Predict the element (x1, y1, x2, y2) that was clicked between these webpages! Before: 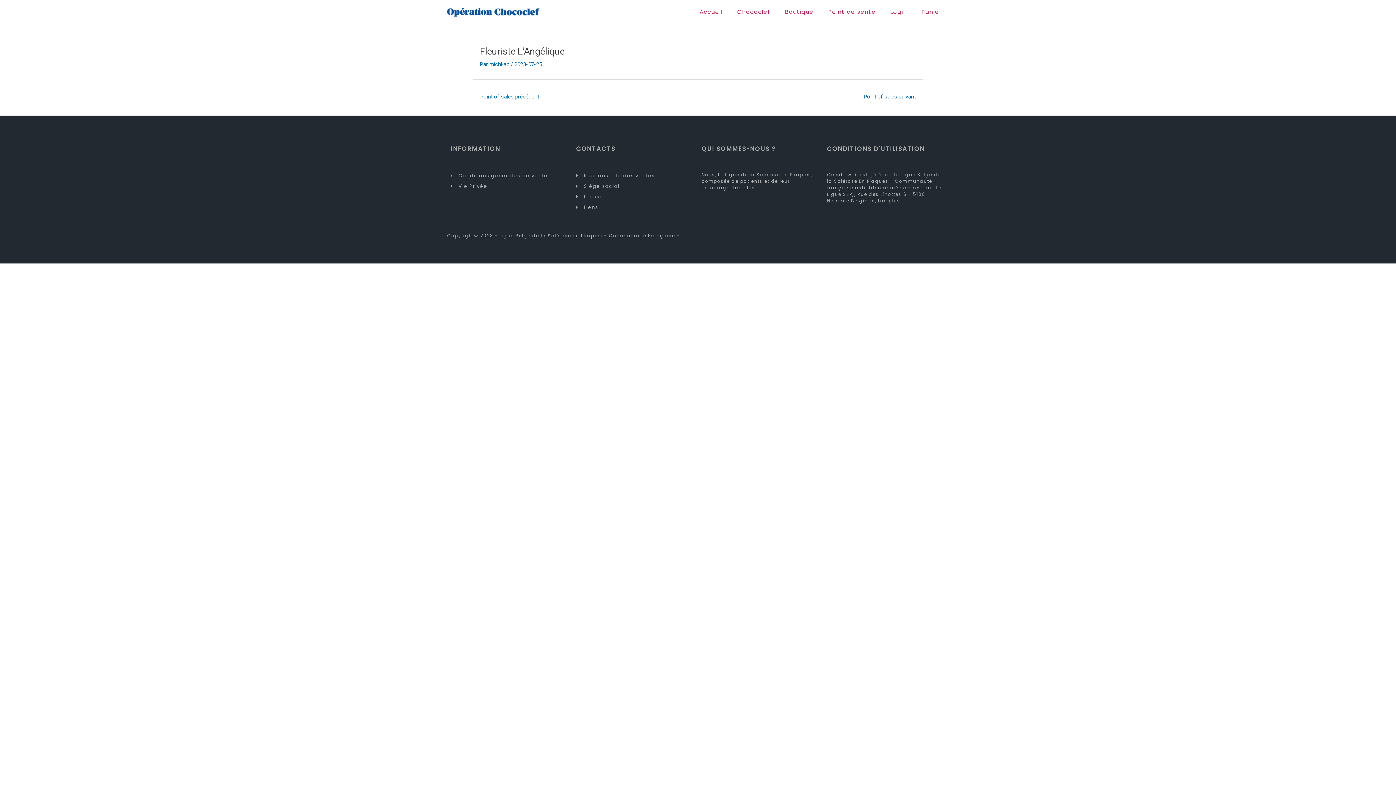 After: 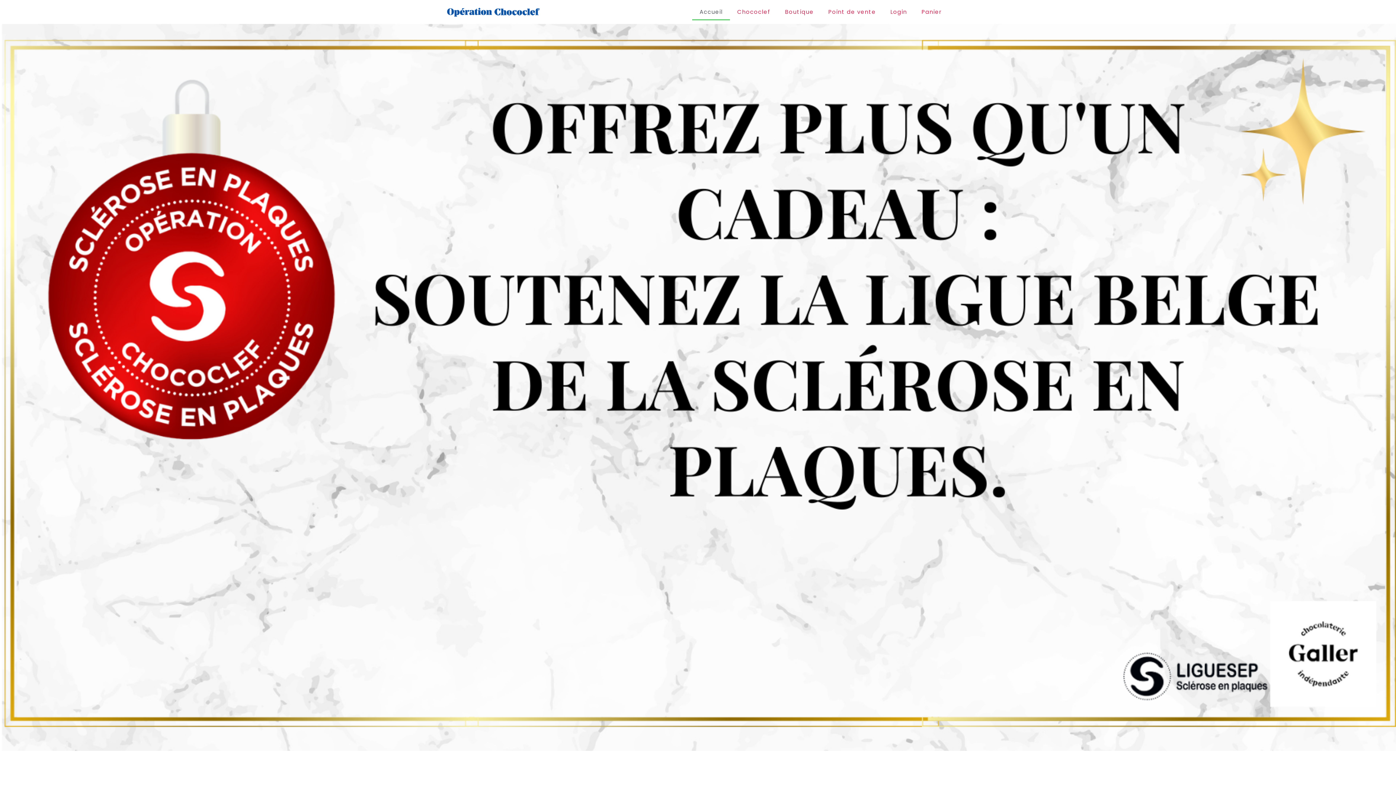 Action: label: Accueil bbox: (692, 3, 730, 20)